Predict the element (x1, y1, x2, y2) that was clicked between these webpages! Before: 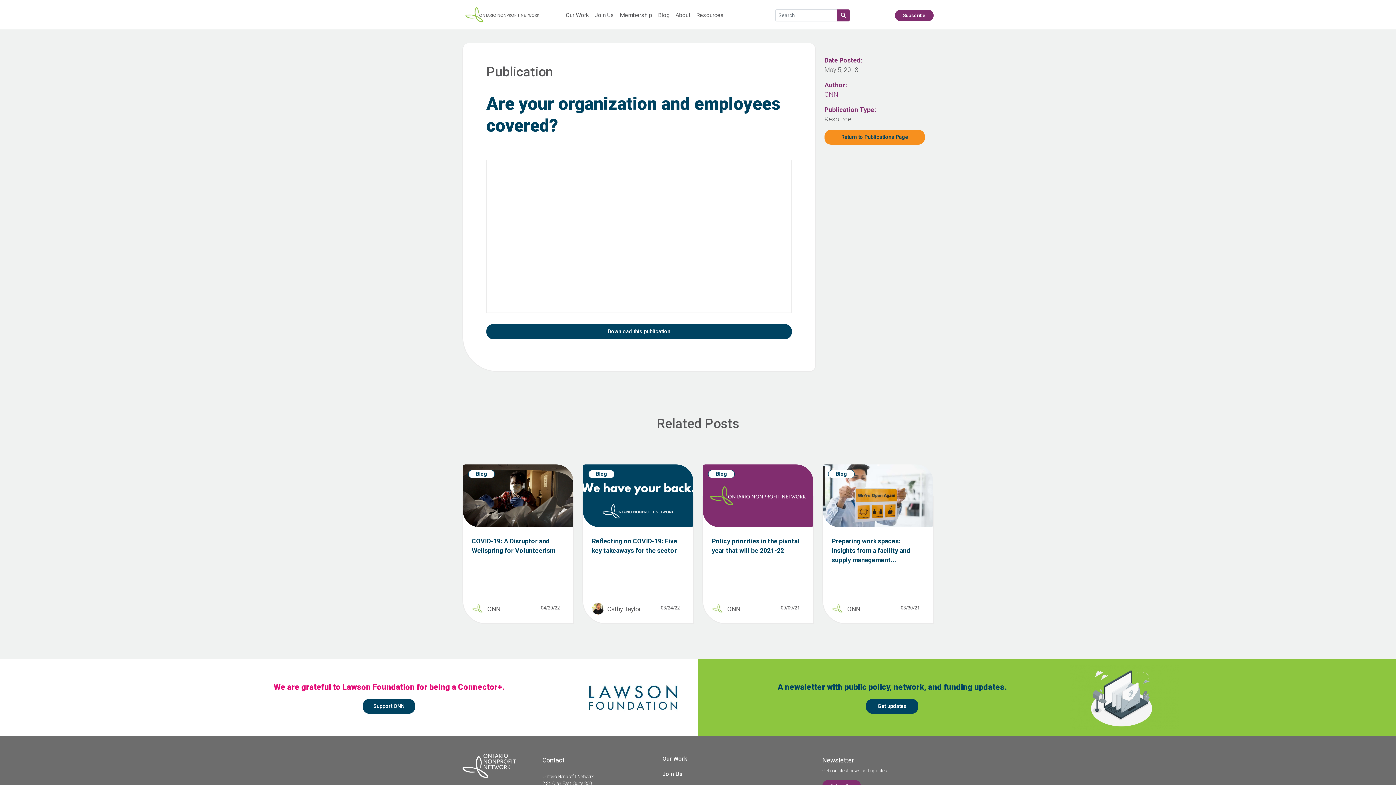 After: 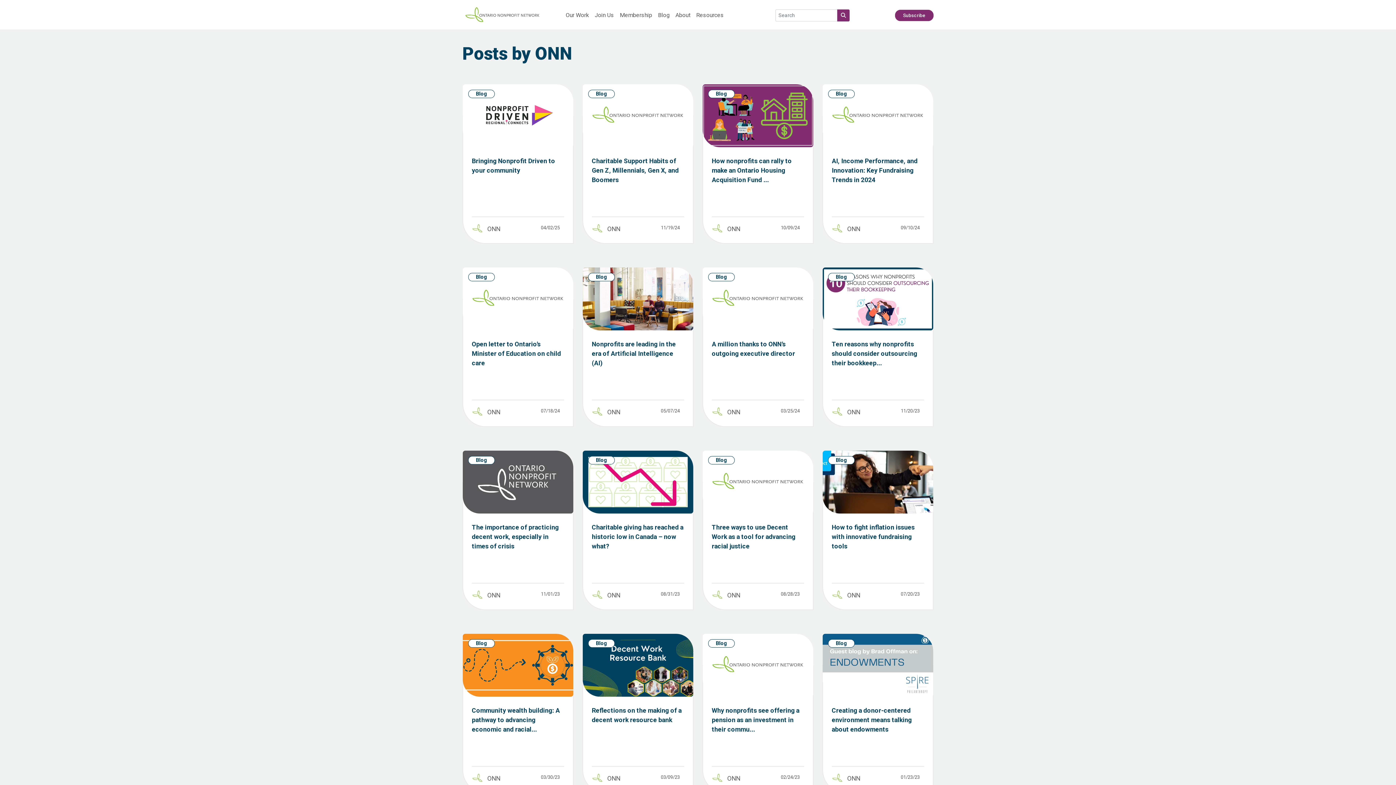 Action: bbox: (832, 604, 843, 612)